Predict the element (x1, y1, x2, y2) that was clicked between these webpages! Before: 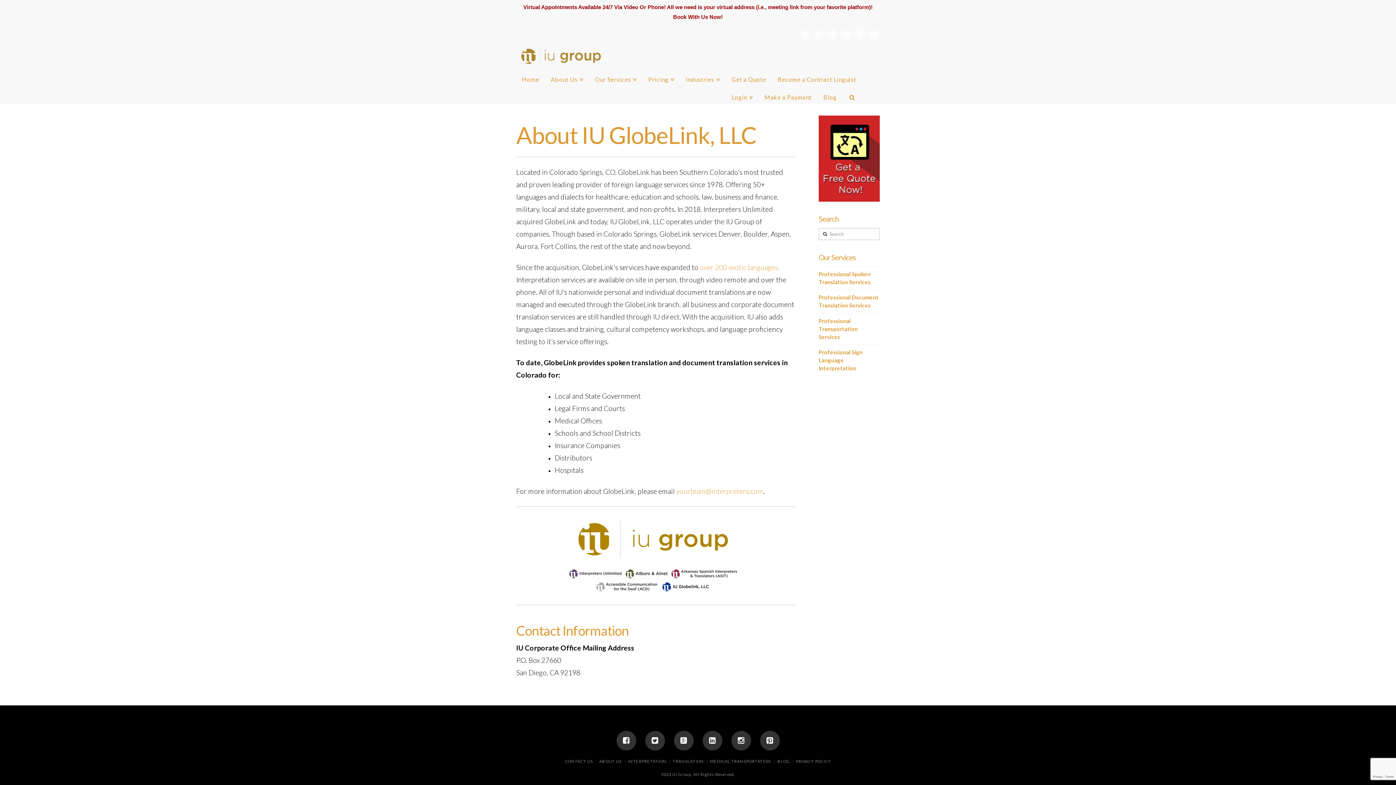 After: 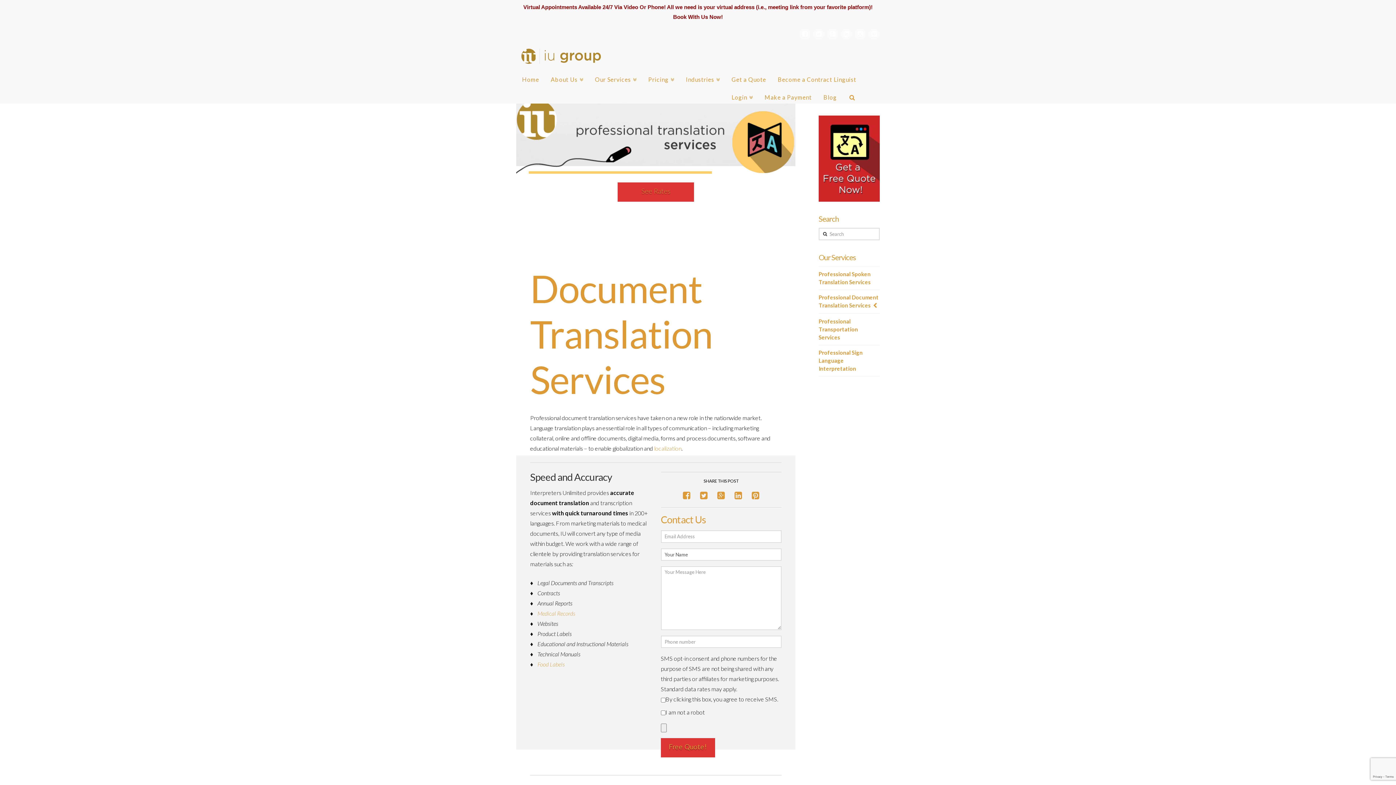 Action: label: TRANSLATION bbox: (672, 759, 704, 764)